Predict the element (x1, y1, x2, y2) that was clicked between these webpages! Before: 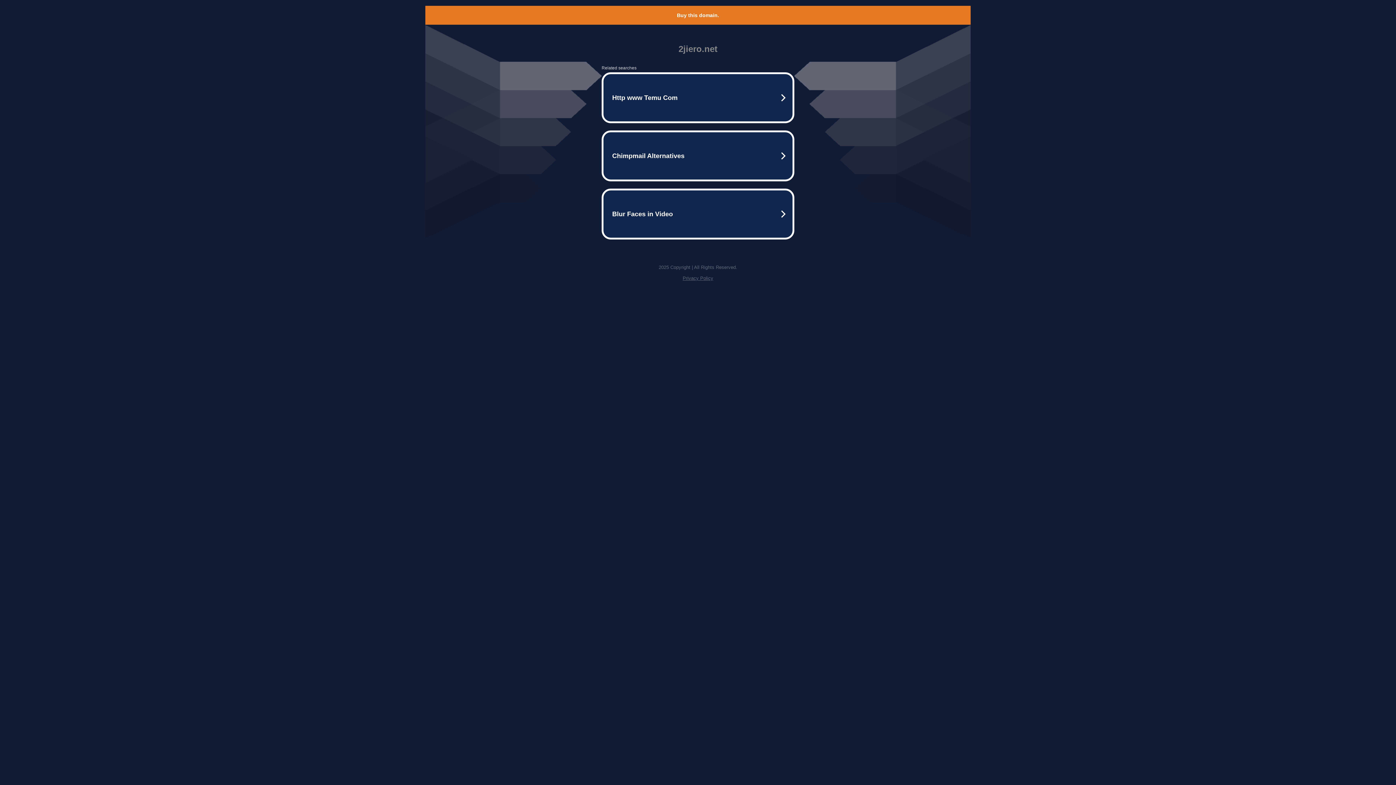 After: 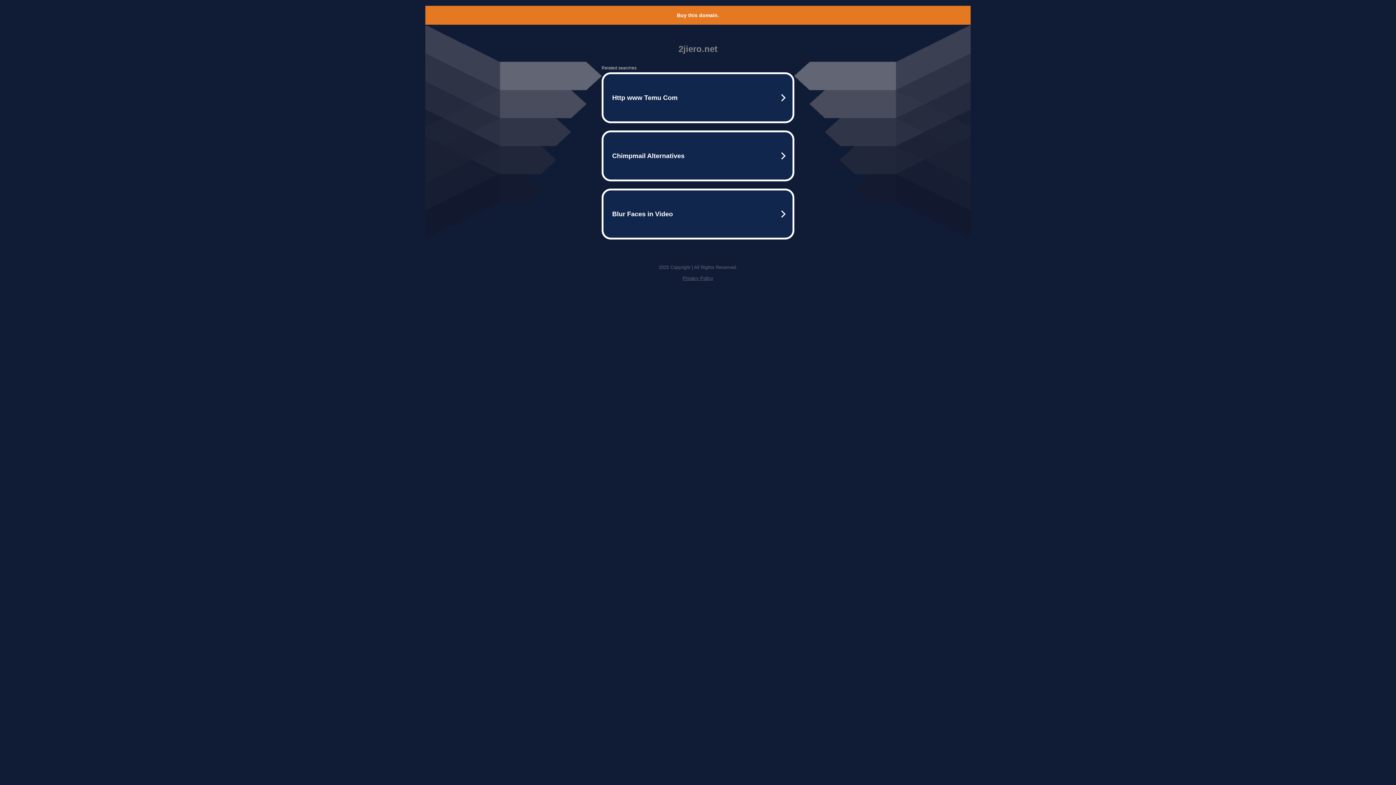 Action: bbox: (677, 12, 719, 18) label: Buy this domain.